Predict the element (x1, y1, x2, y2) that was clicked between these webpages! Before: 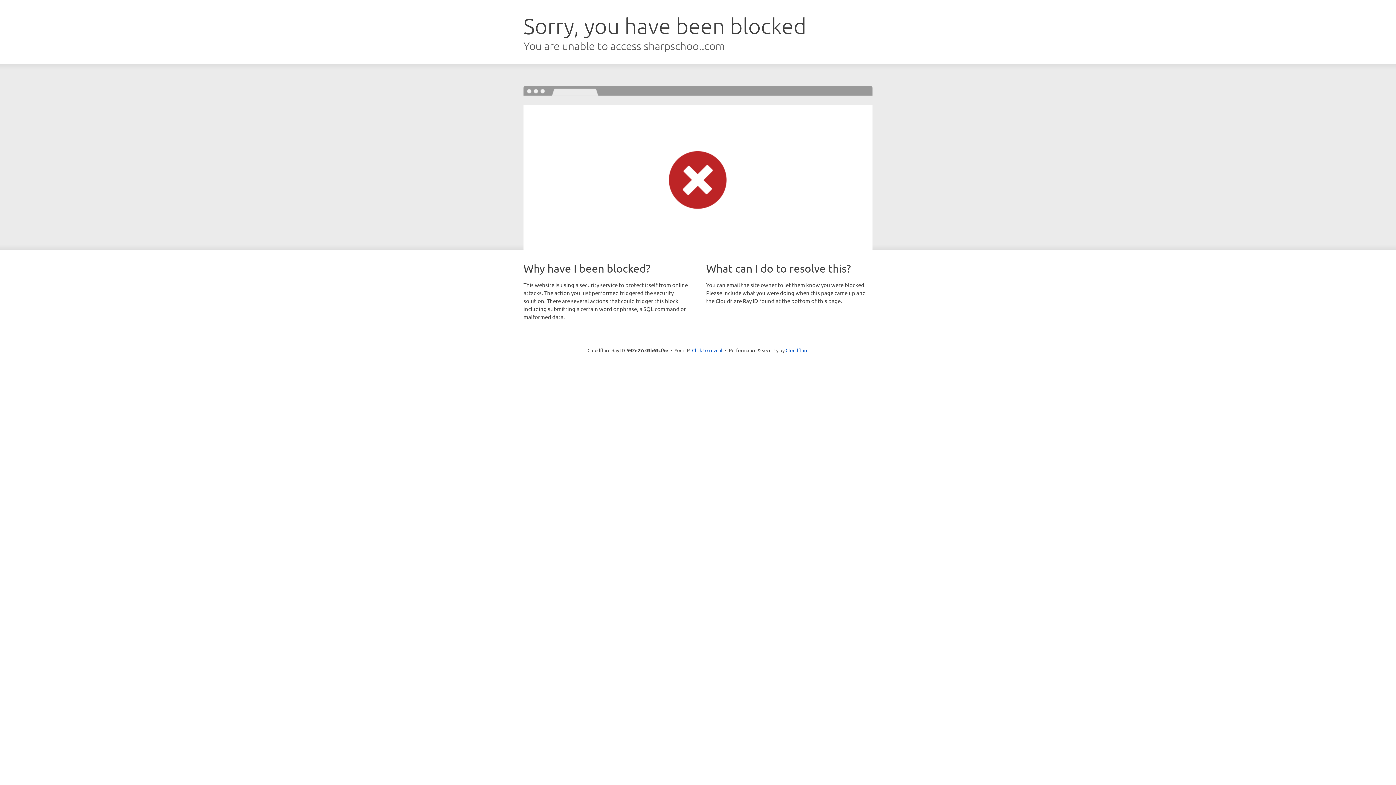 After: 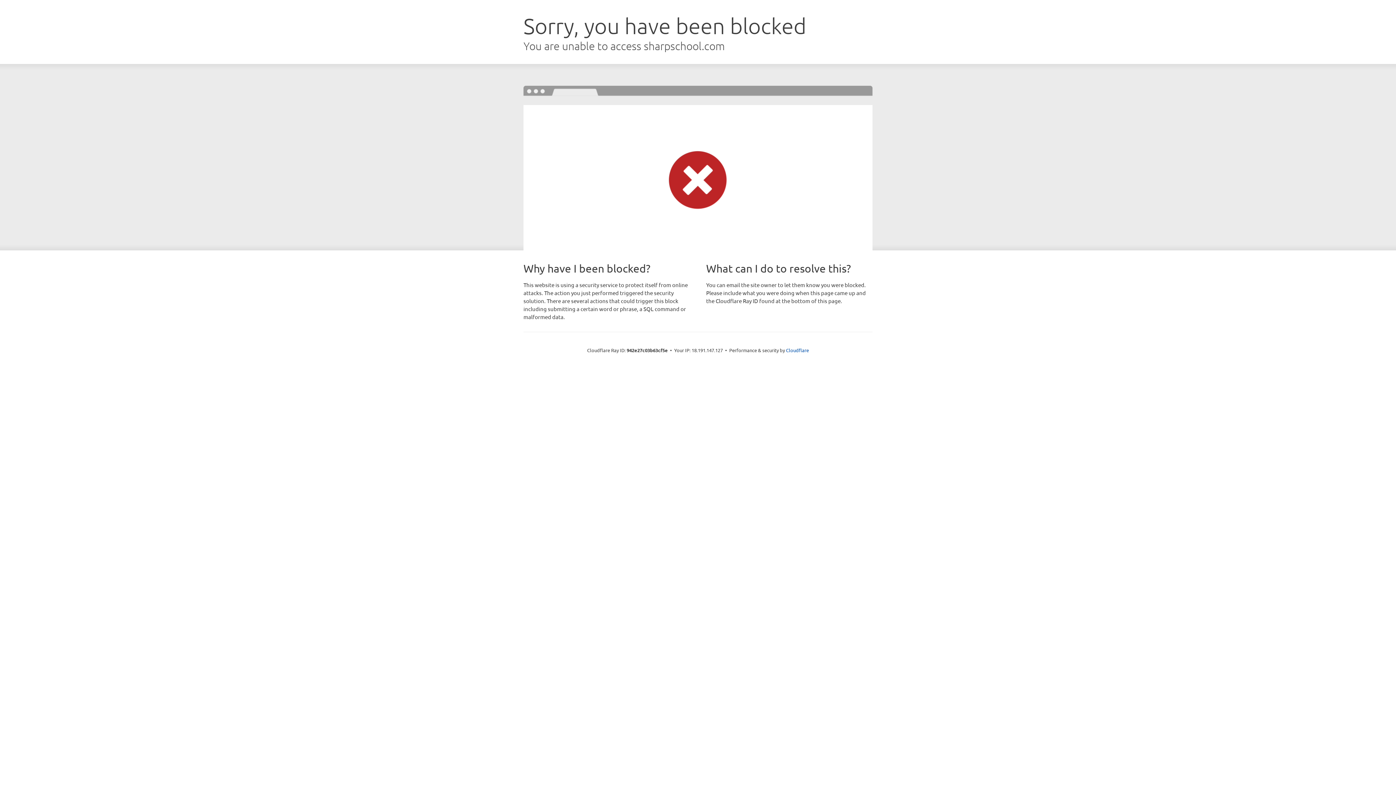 Action: label: Click to reveal bbox: (692, 346, 722, 353)